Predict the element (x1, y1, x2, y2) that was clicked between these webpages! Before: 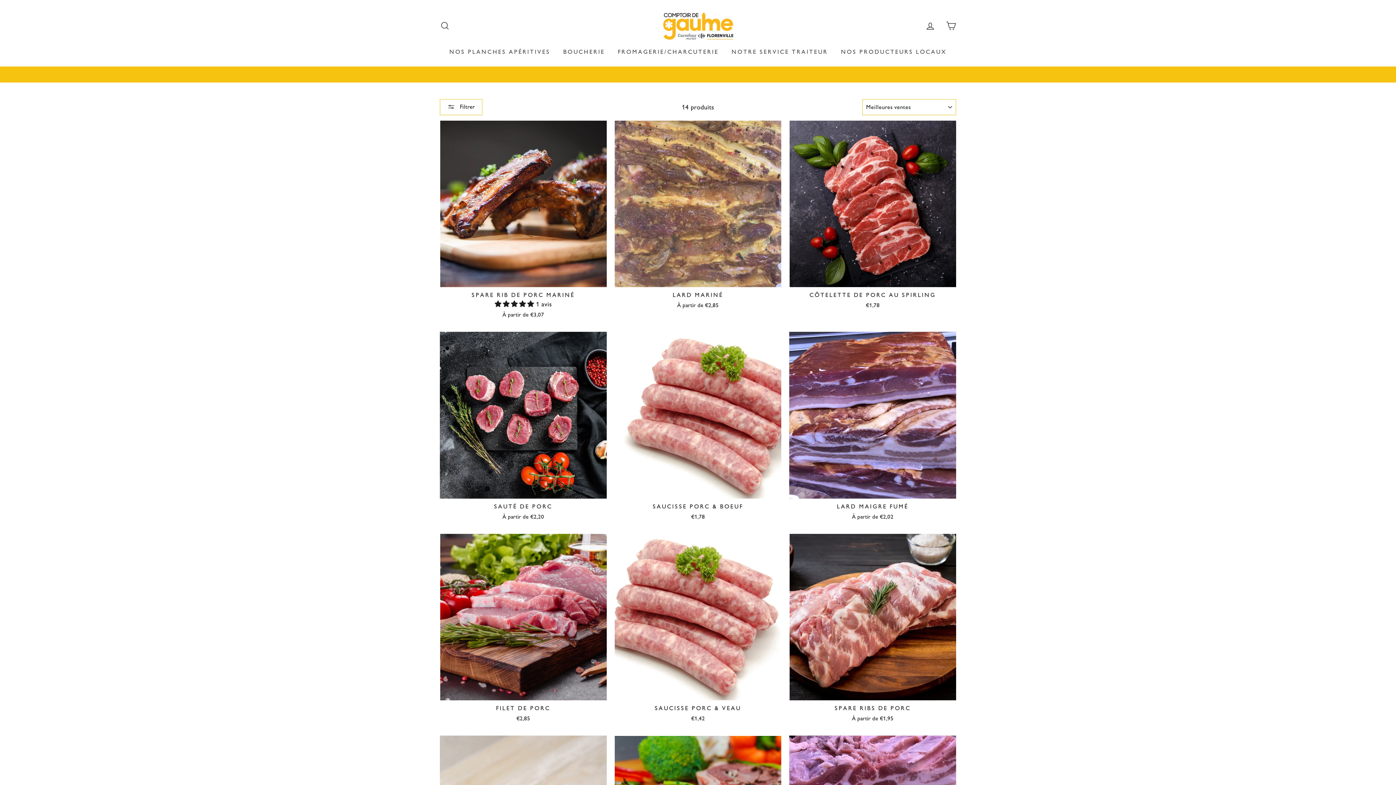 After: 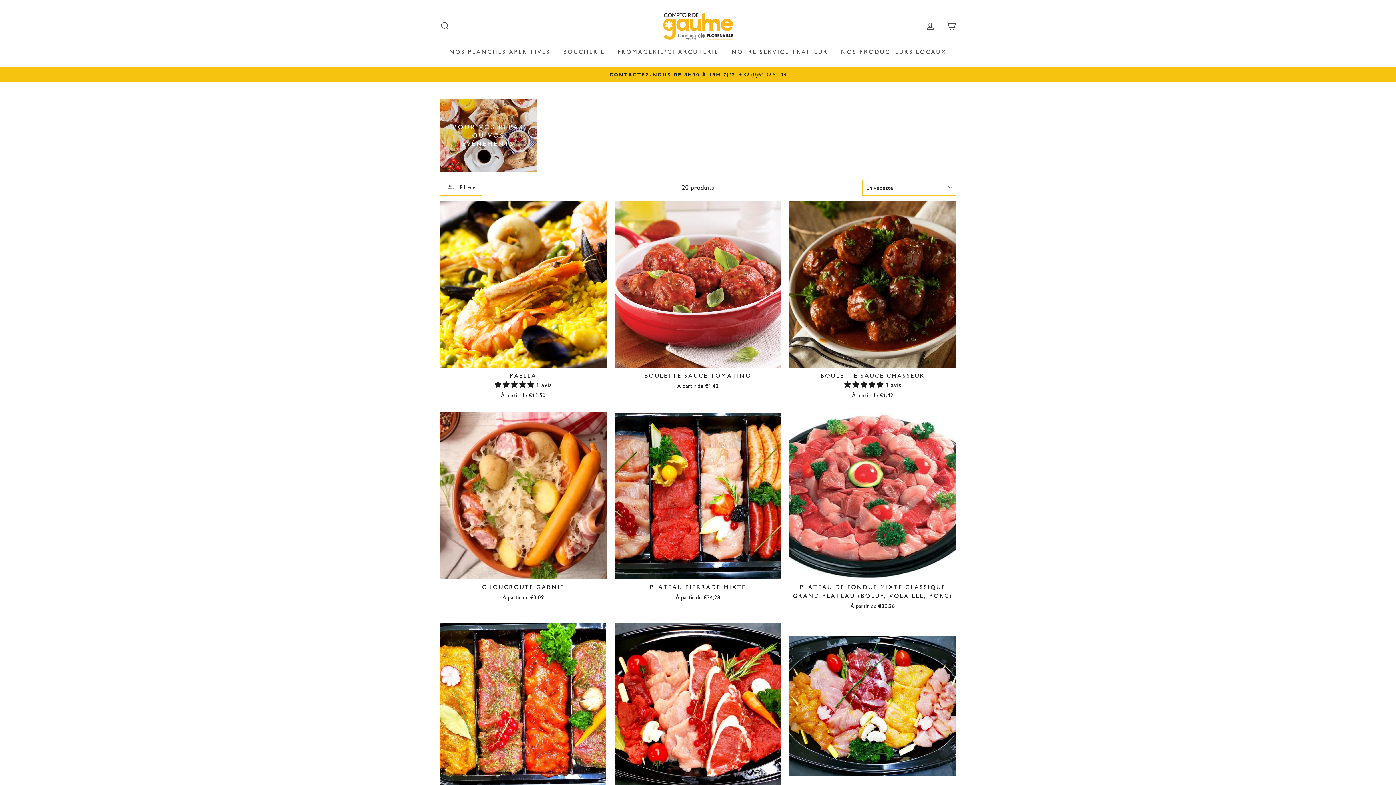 Action: label: NOTRE SERVICE TRAITEUR bbox: (726, 44, 833, 59)